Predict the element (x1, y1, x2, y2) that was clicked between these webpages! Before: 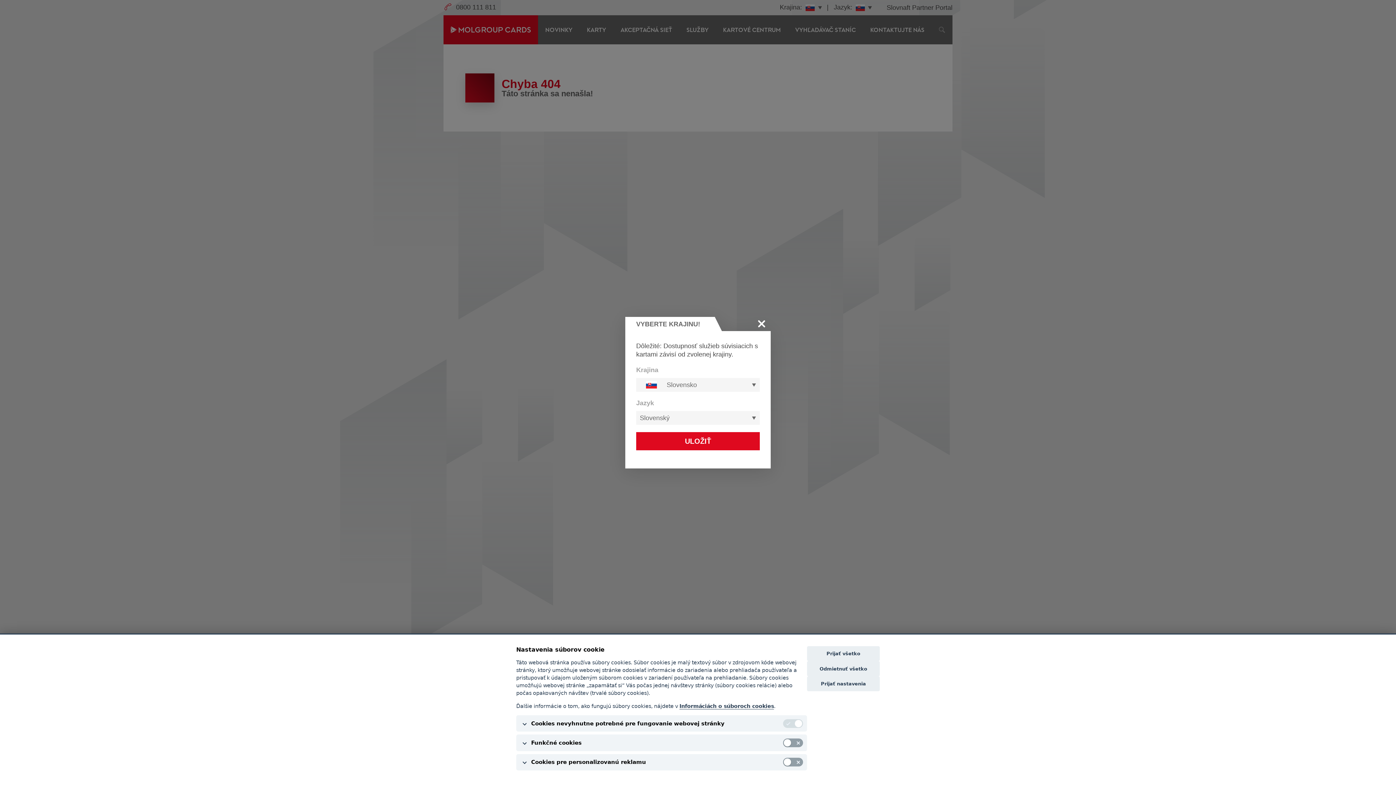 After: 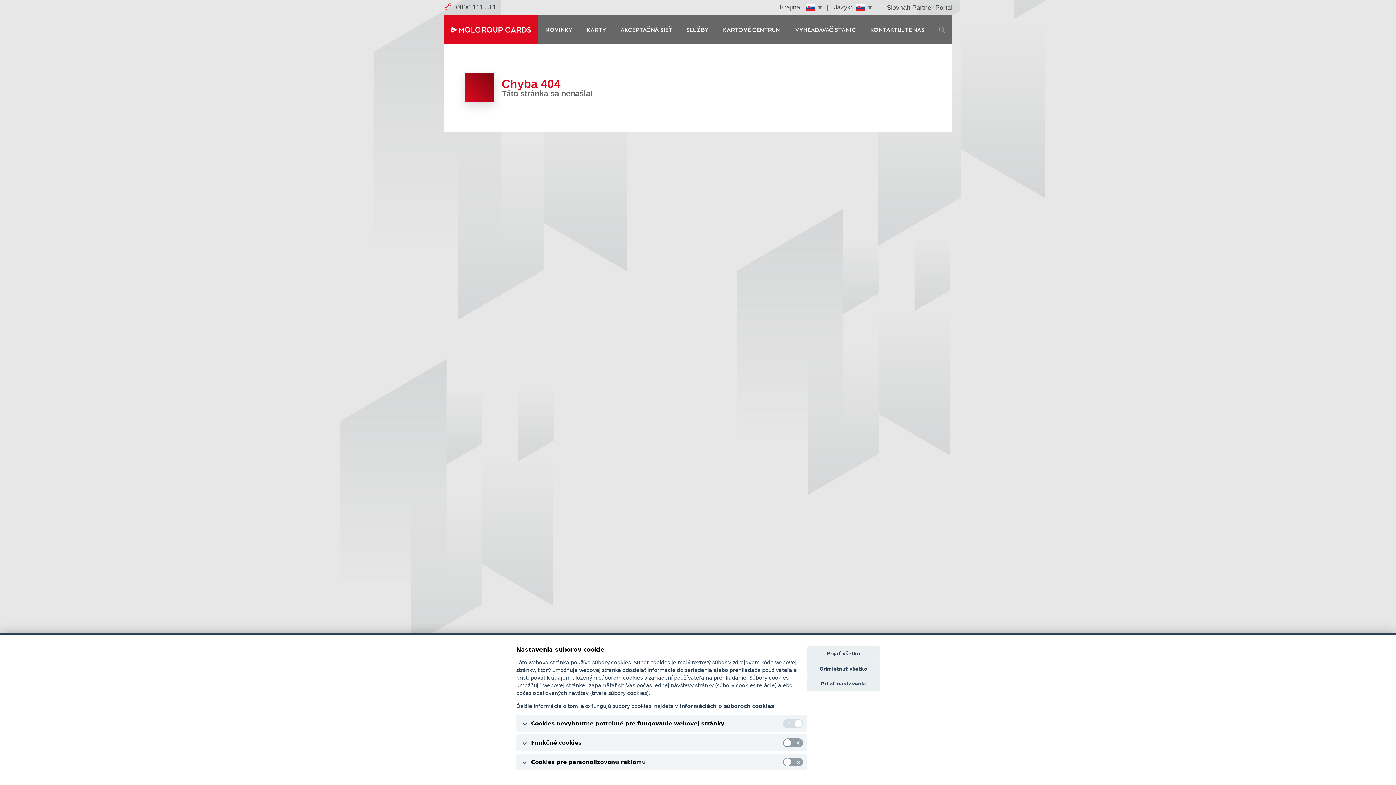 Action: label: ULOŽIŤ bbox: (636, 432, 760, 450)